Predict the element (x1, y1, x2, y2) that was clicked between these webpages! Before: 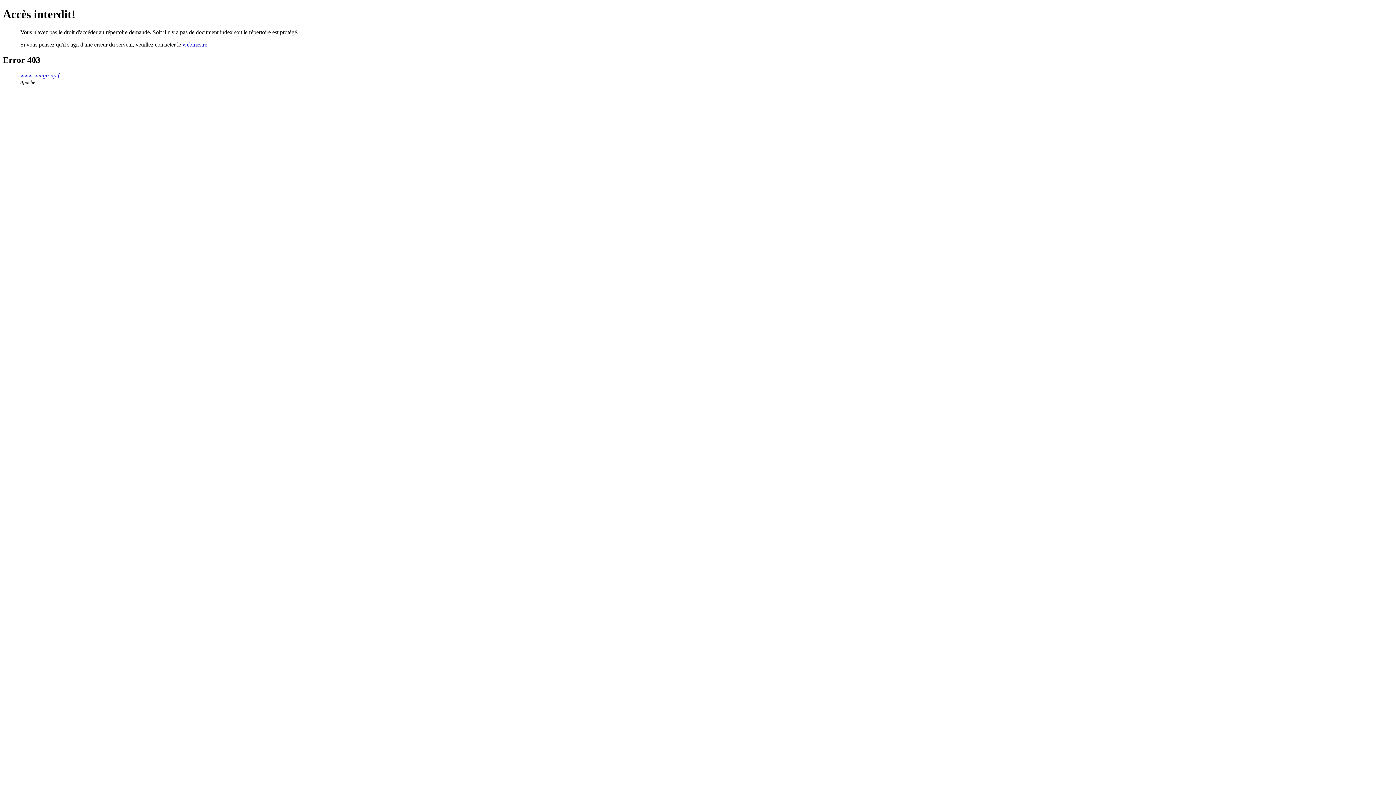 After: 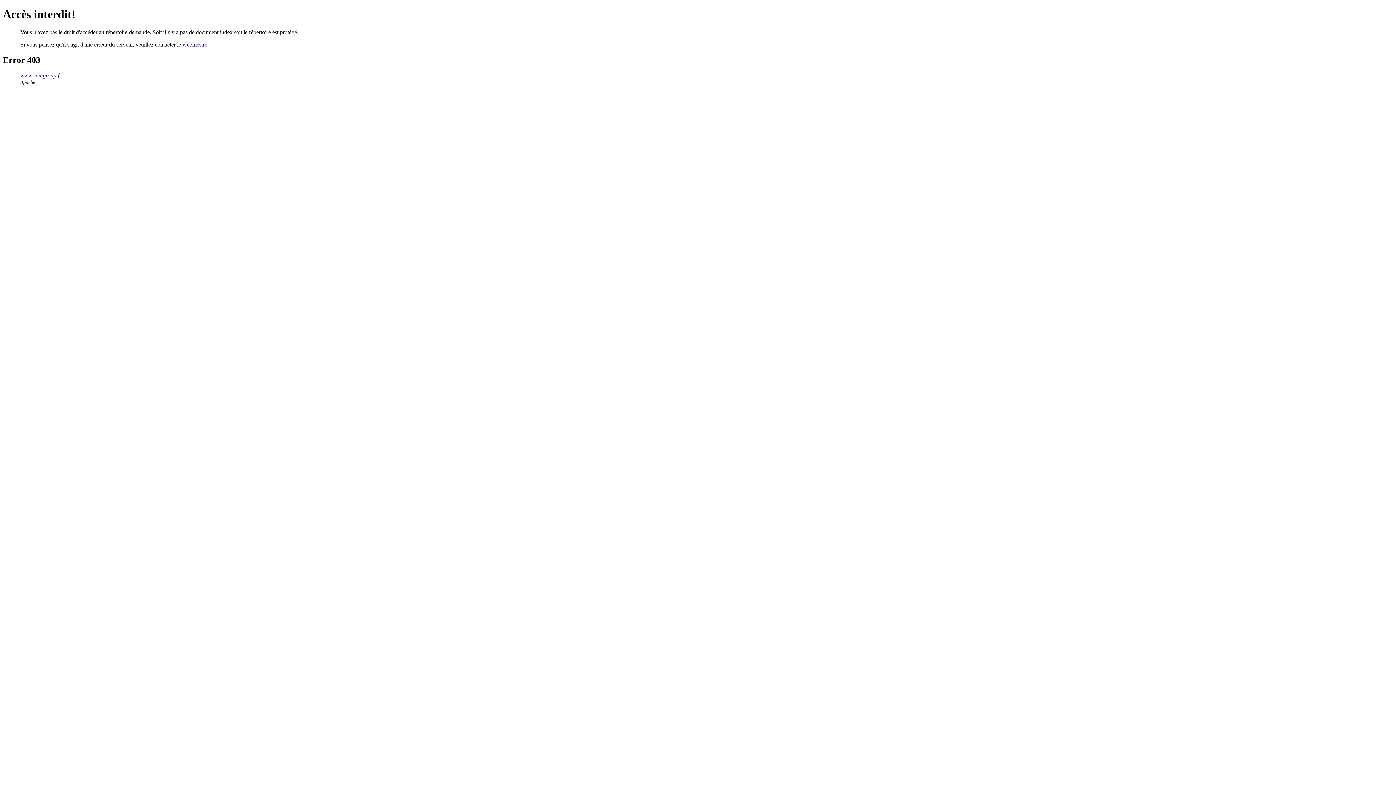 Action: bbox: (20, 72, 61, 78) label: www.snmgroup.fr